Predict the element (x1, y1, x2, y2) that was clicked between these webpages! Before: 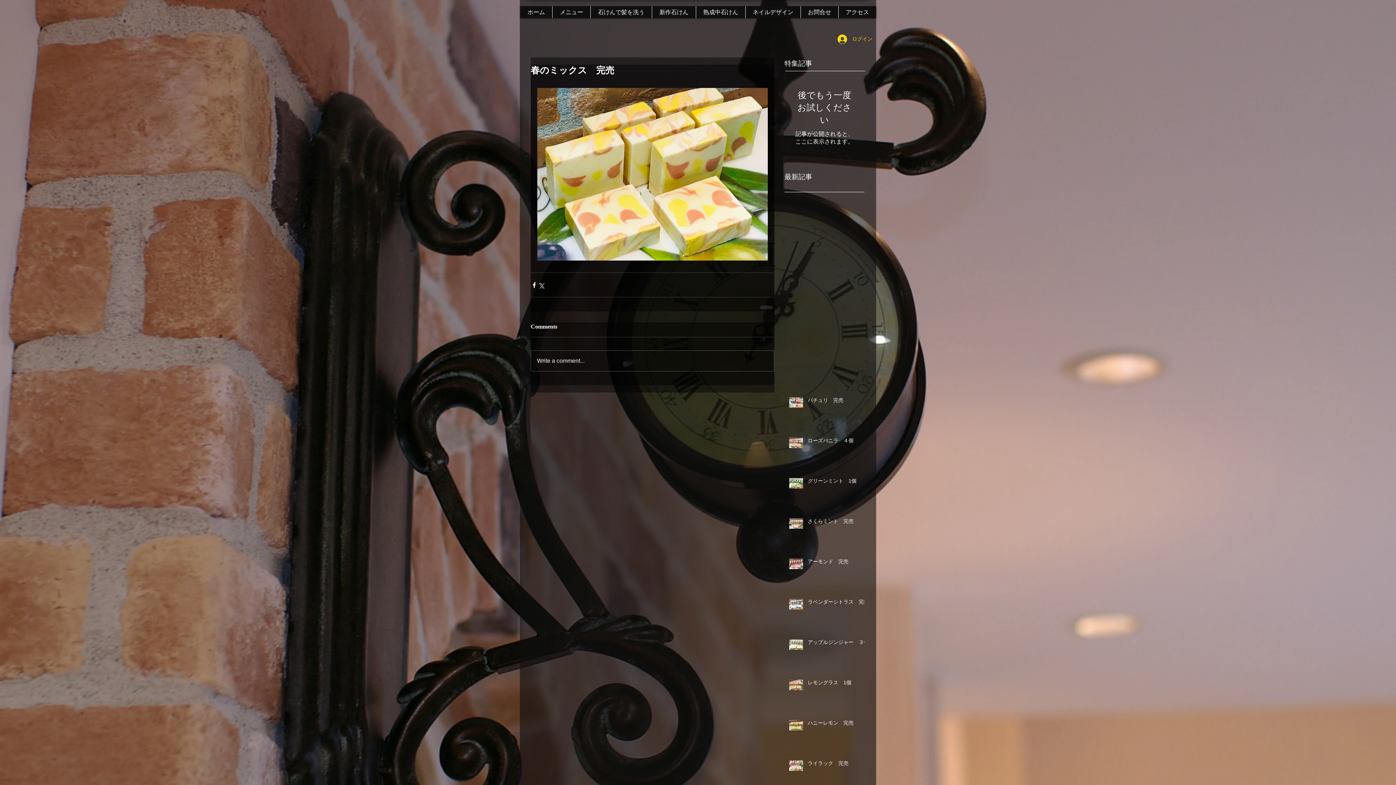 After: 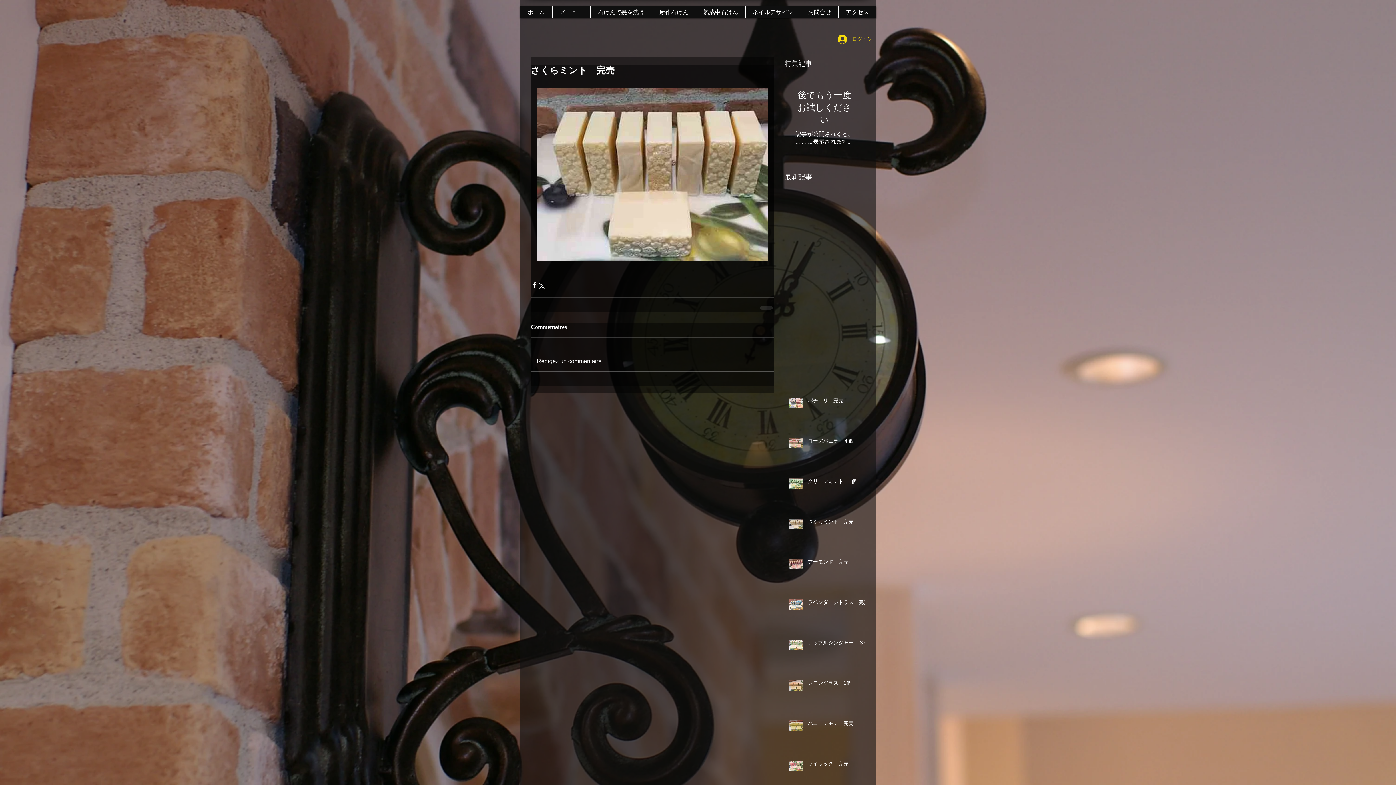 Action: bbox: (808, 518, 869, 528) label: さくらミント　完売